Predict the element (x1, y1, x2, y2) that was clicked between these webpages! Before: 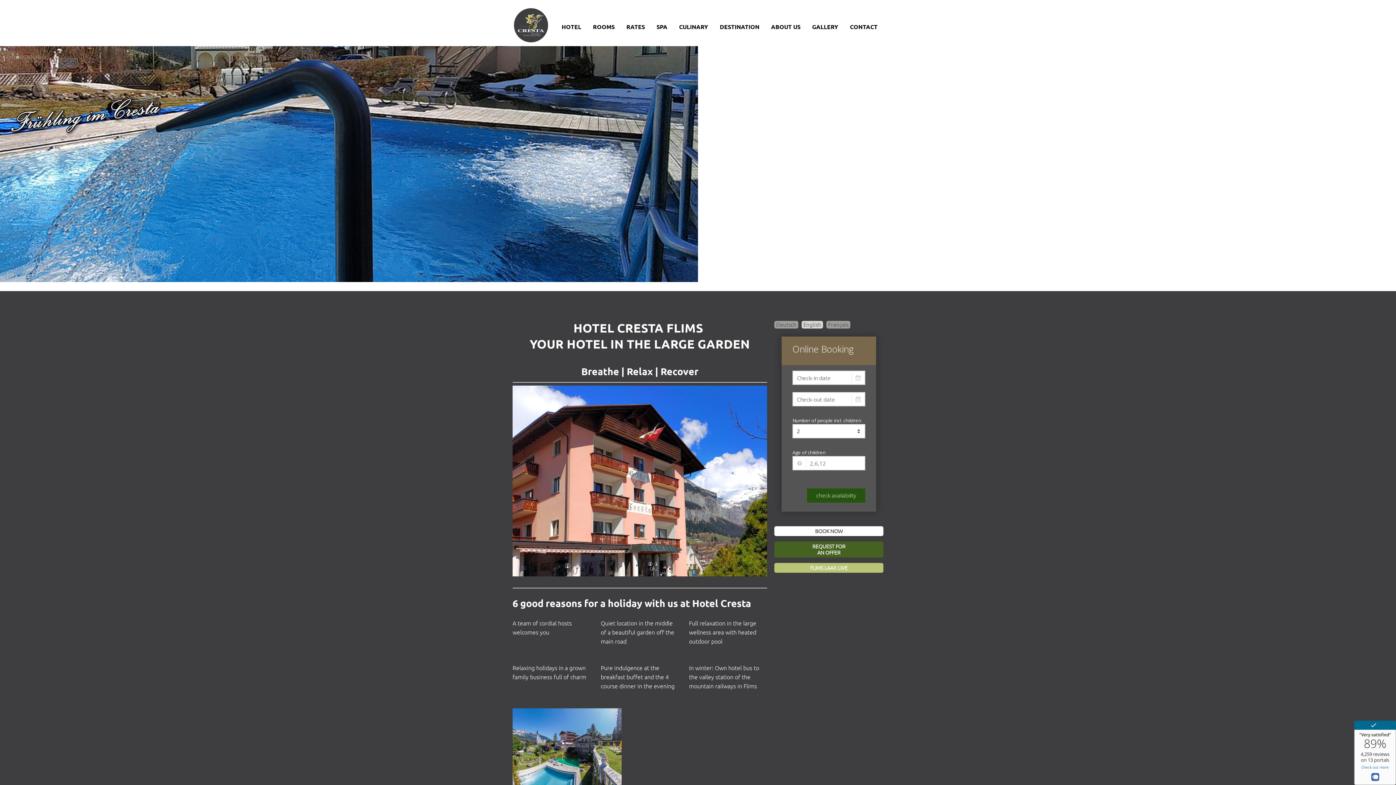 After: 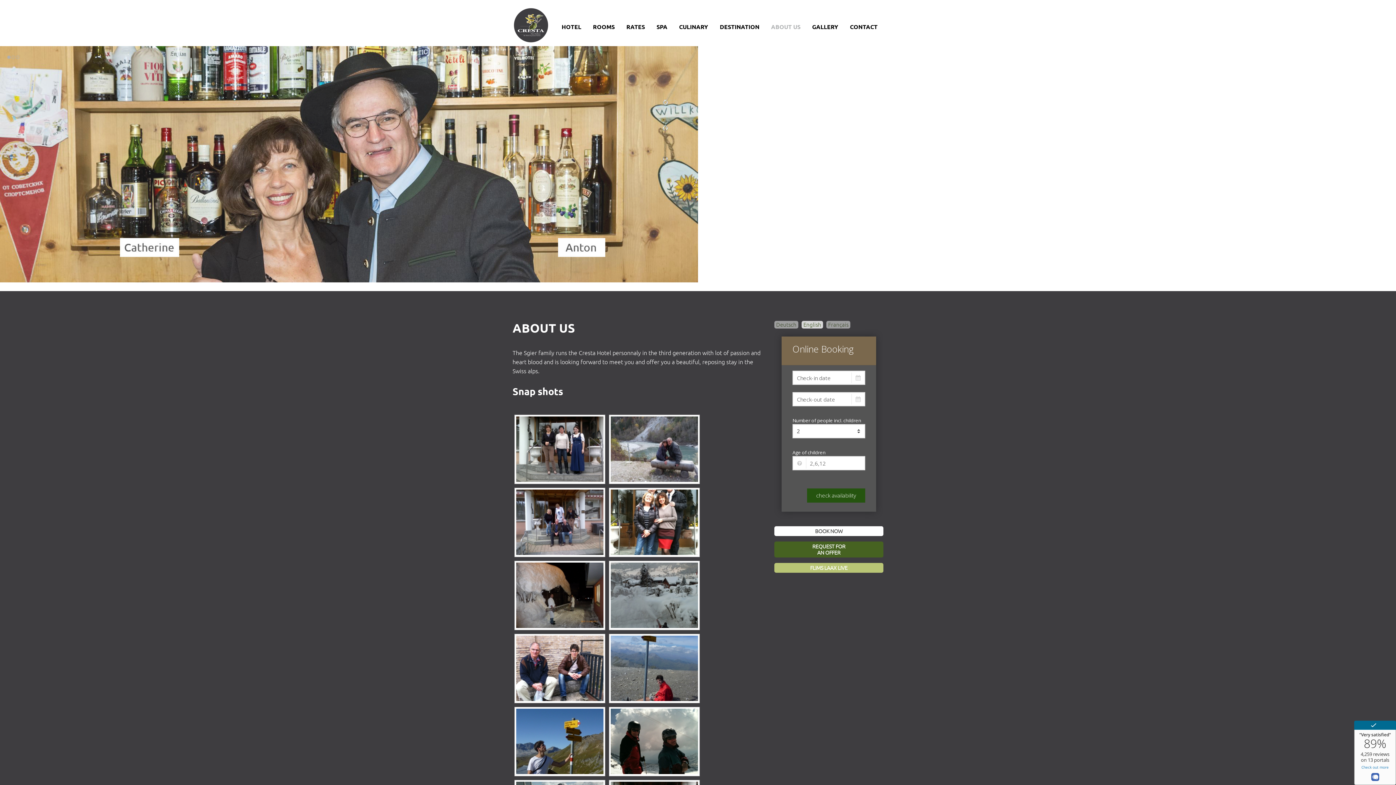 Action: bbox: (765, 18, 806, 36) label: ABOUT US